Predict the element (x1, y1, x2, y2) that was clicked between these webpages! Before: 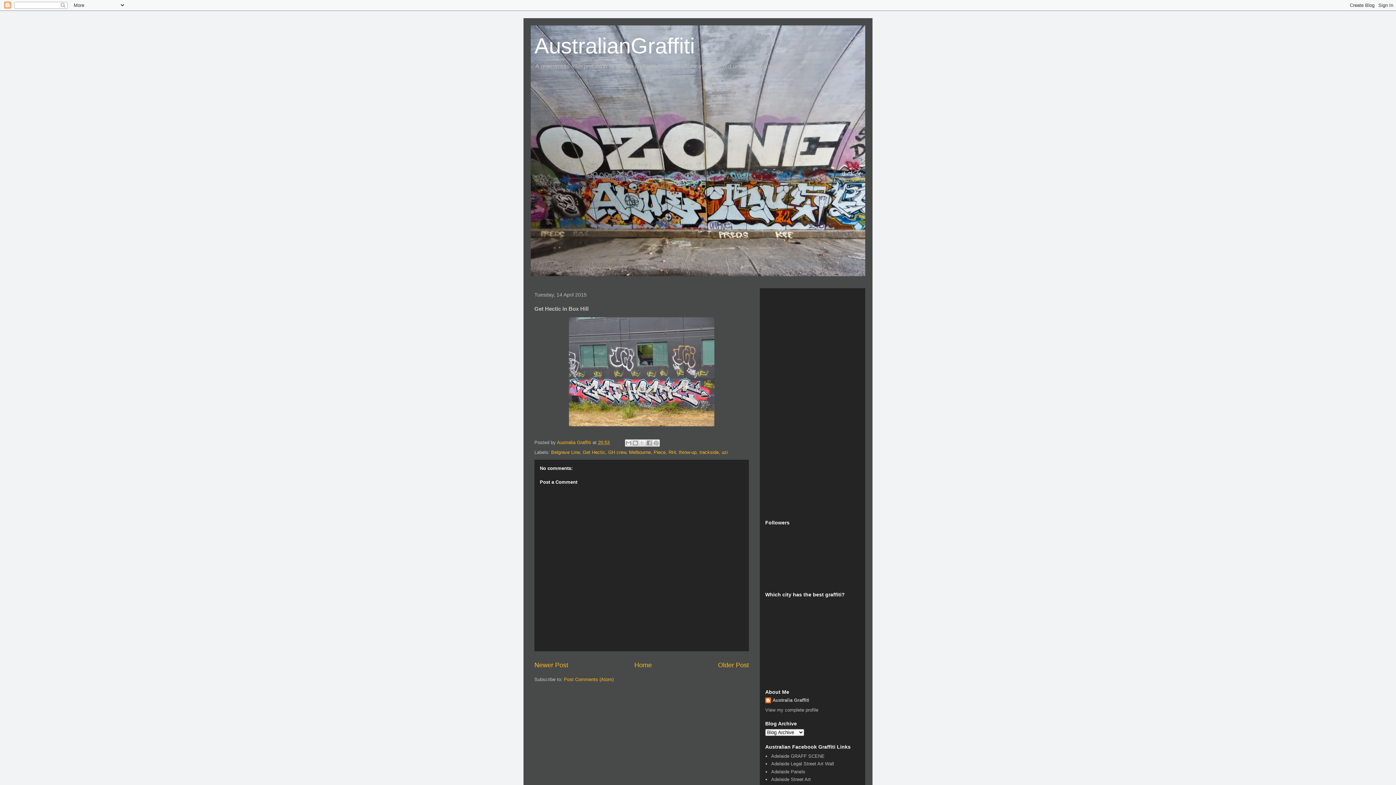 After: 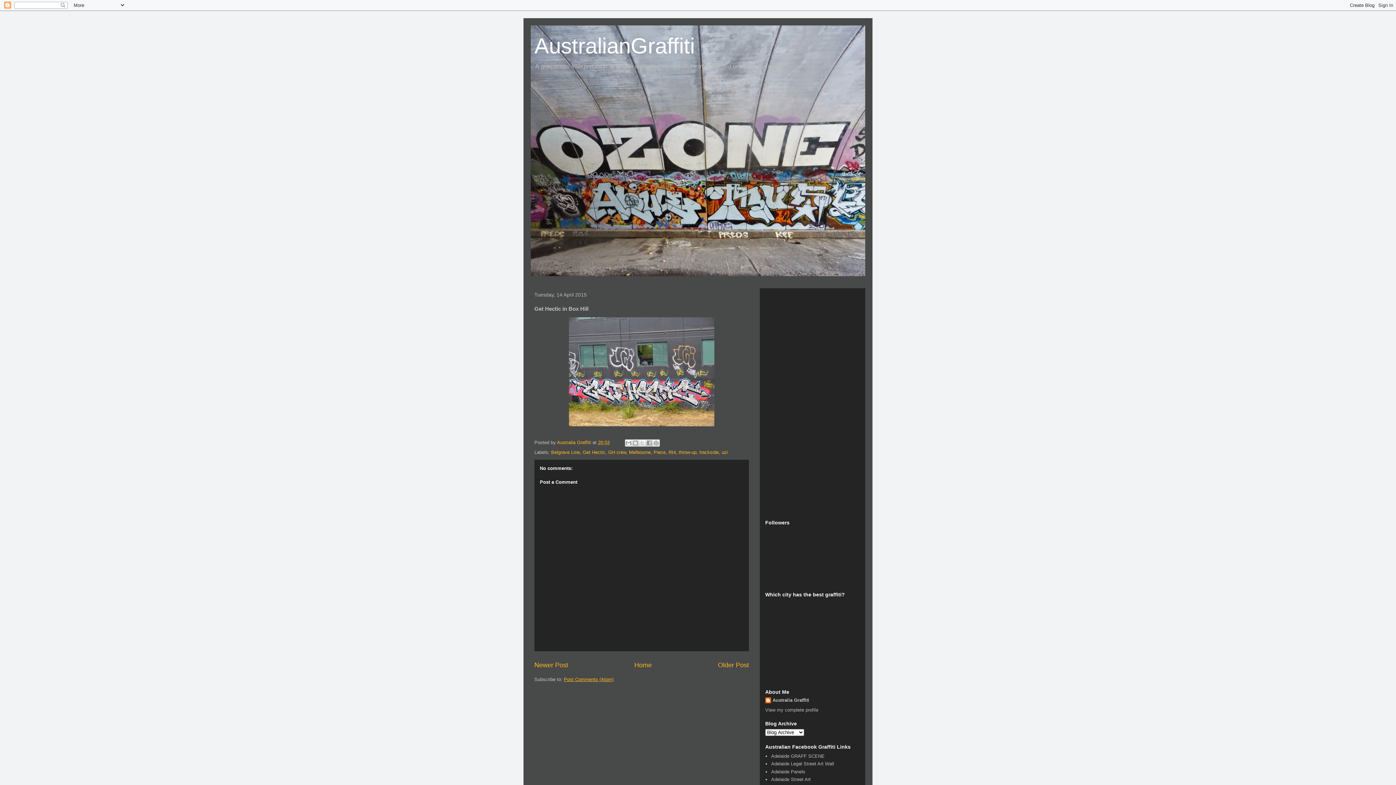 Action: bbox: (564, 676, 613, 682) label: Post Comments (Atom)